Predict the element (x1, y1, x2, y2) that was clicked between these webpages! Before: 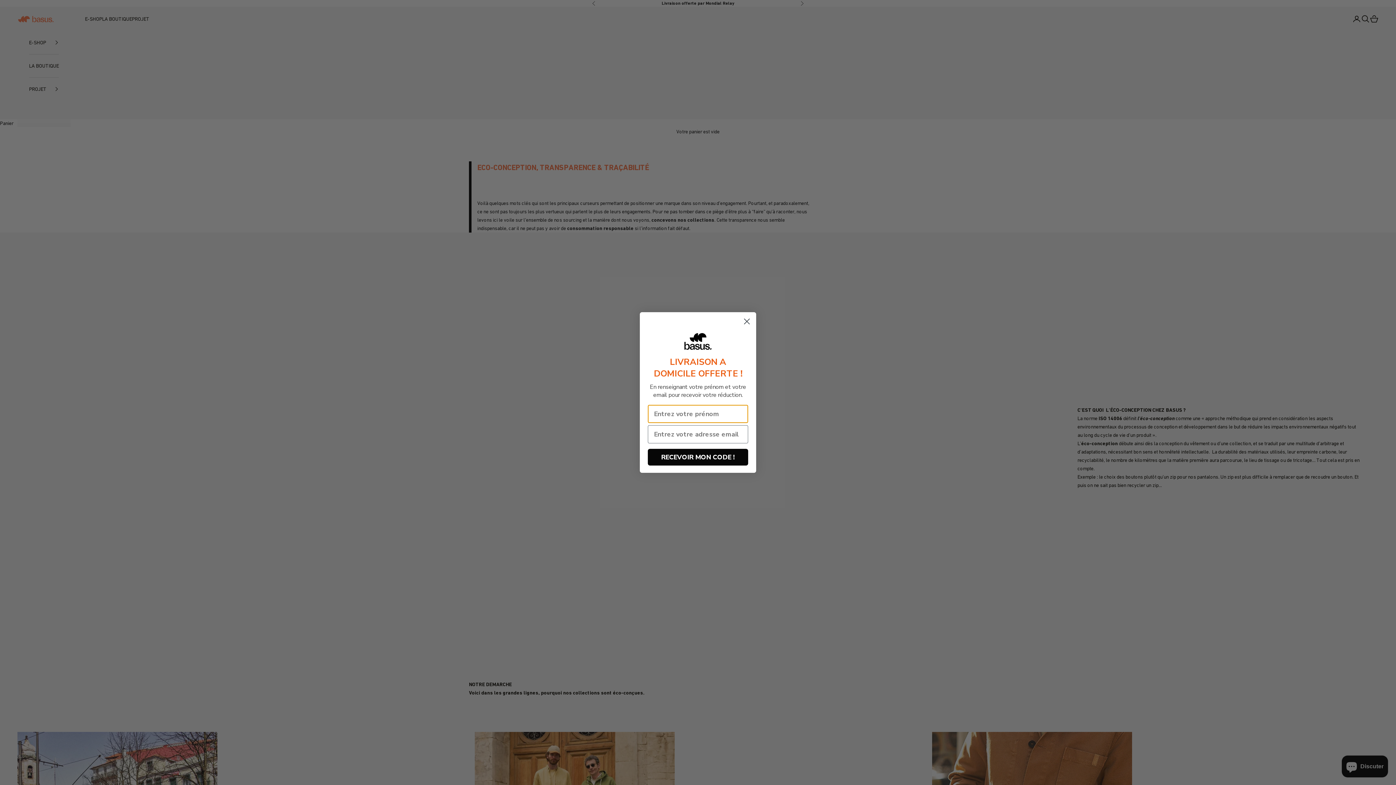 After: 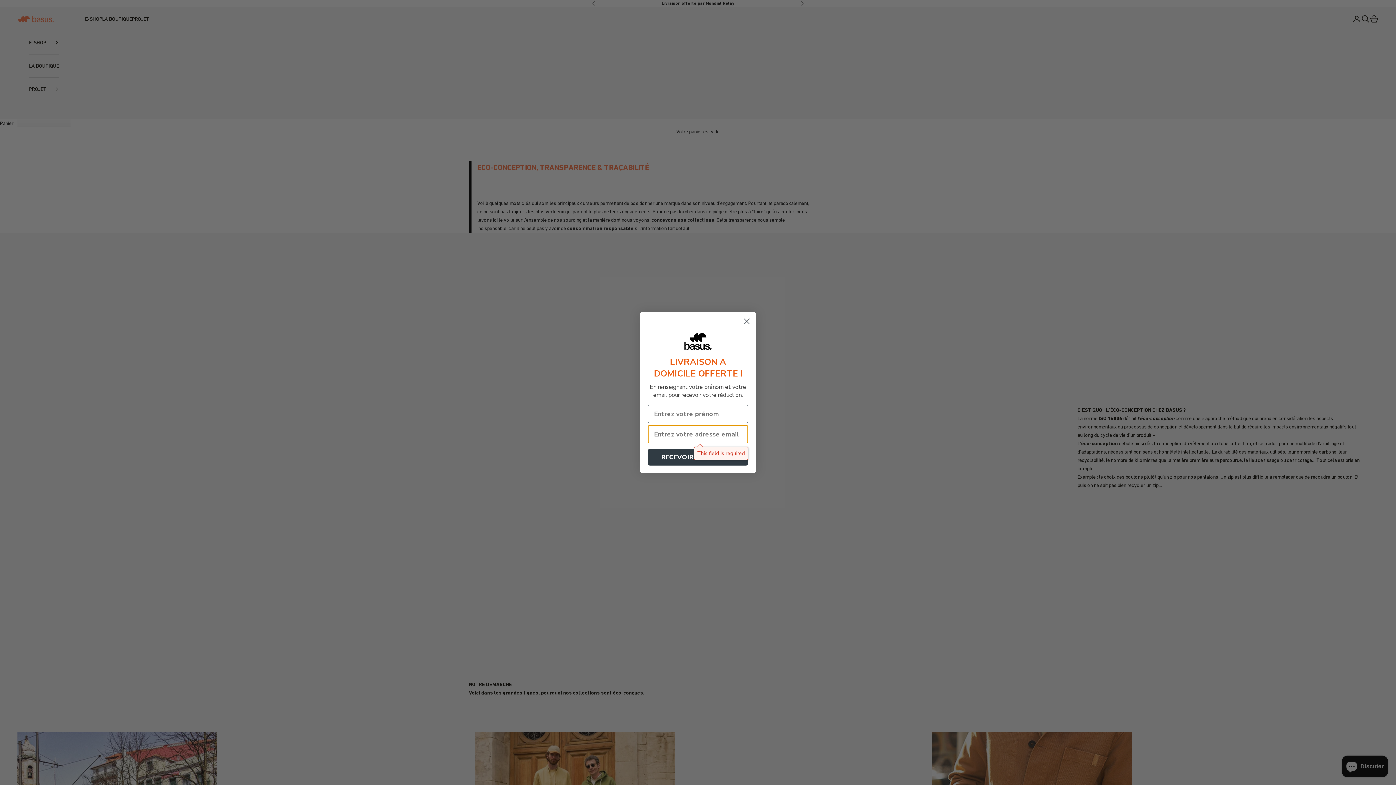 Action: label: RECEVOIR MON CODE ! bbox: (648, 466, 748, 483)